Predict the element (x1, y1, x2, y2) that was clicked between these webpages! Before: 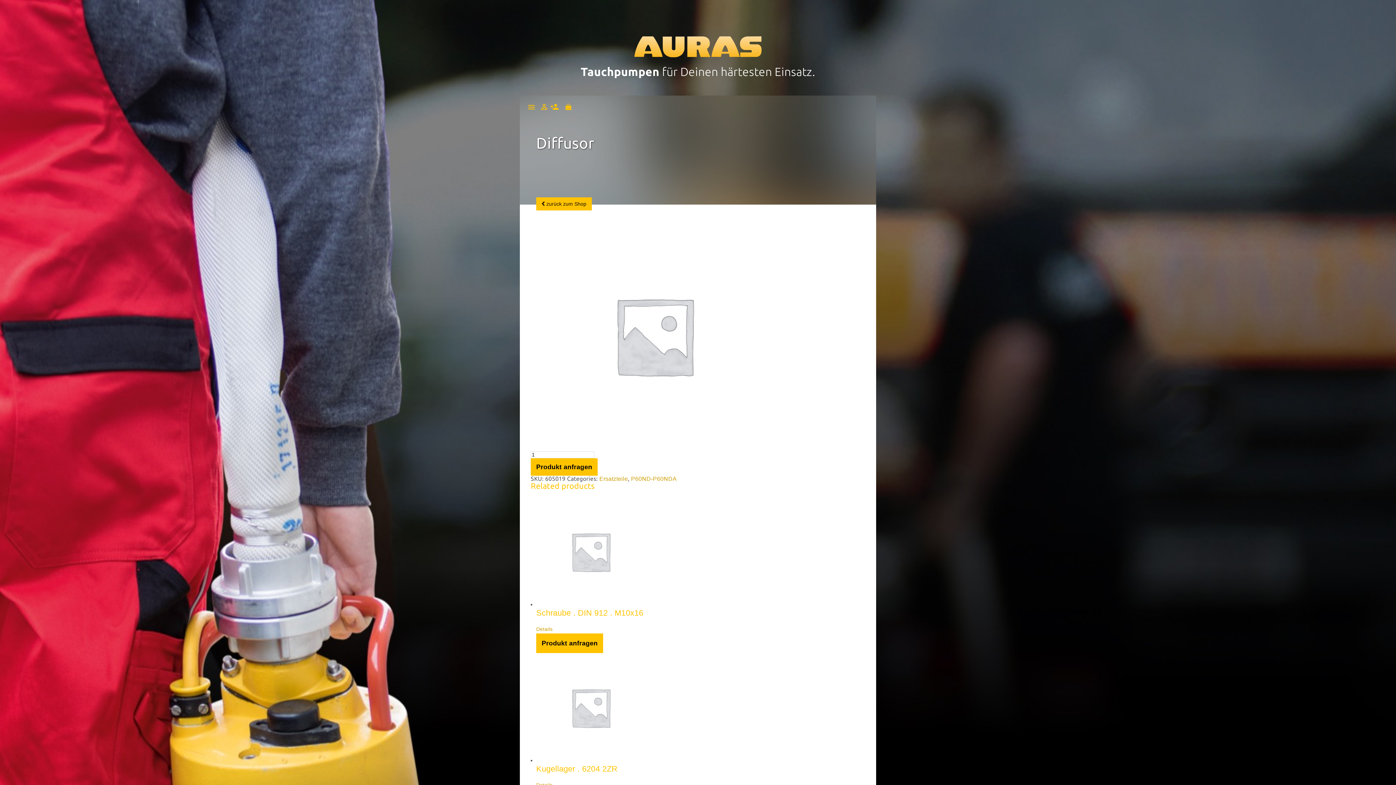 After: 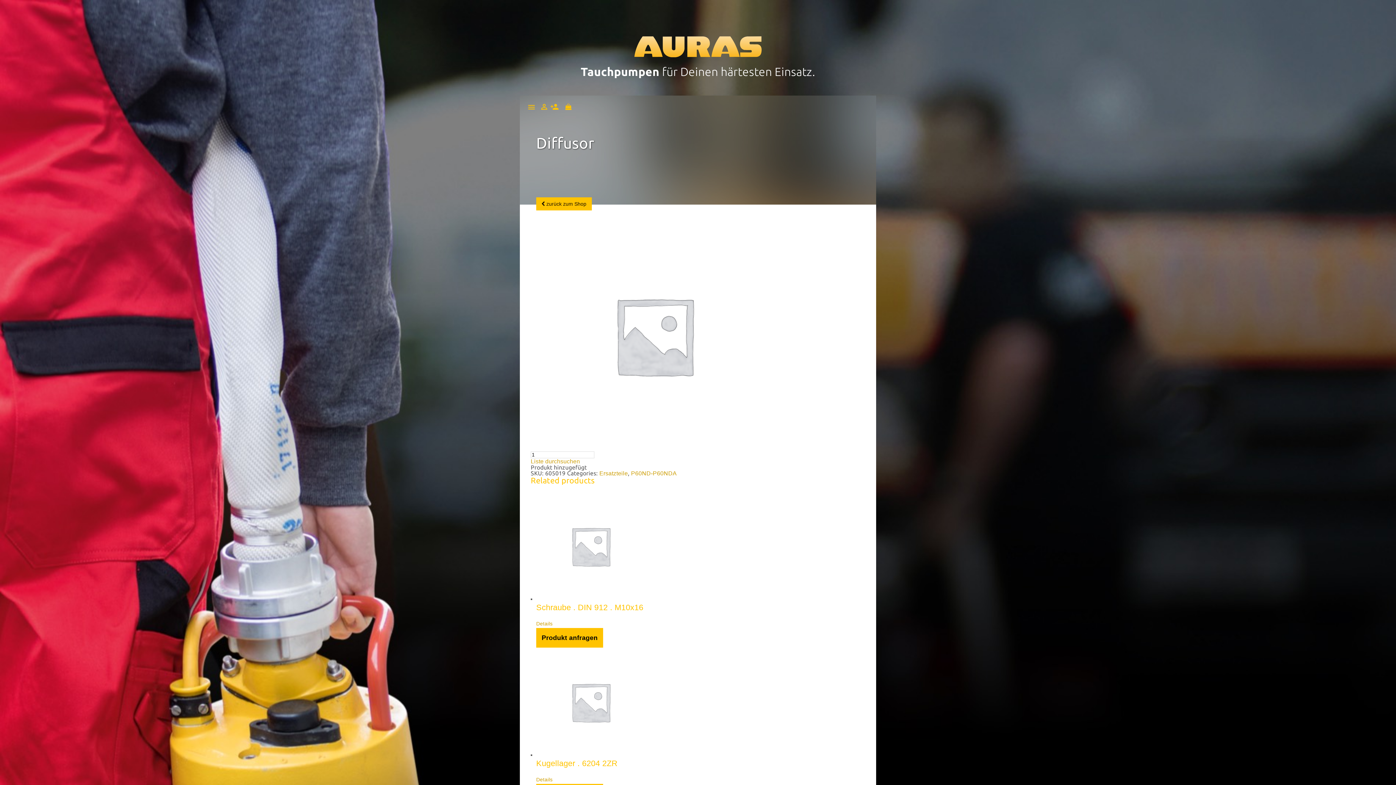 Action: bbox: (530, 458, 597, 476) label: Produkt anfragen